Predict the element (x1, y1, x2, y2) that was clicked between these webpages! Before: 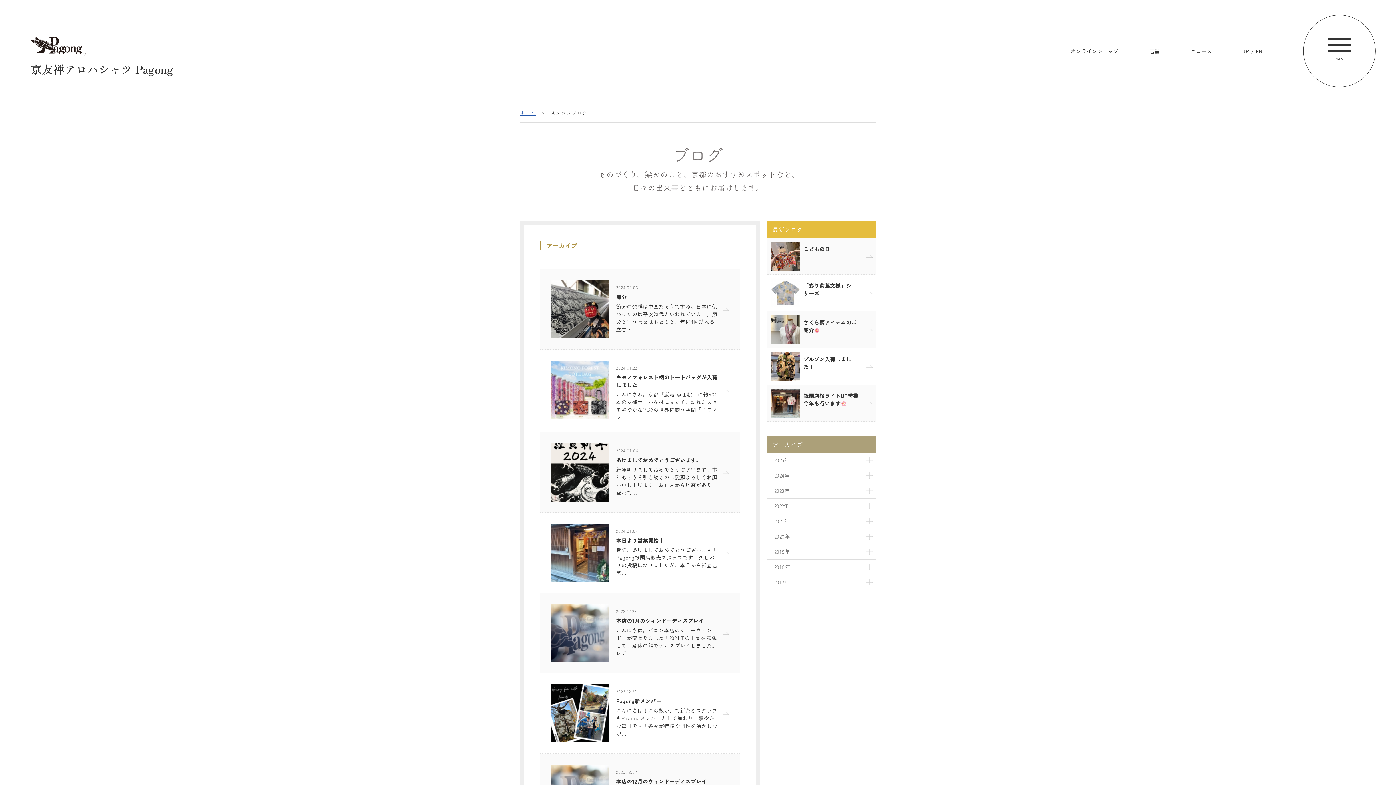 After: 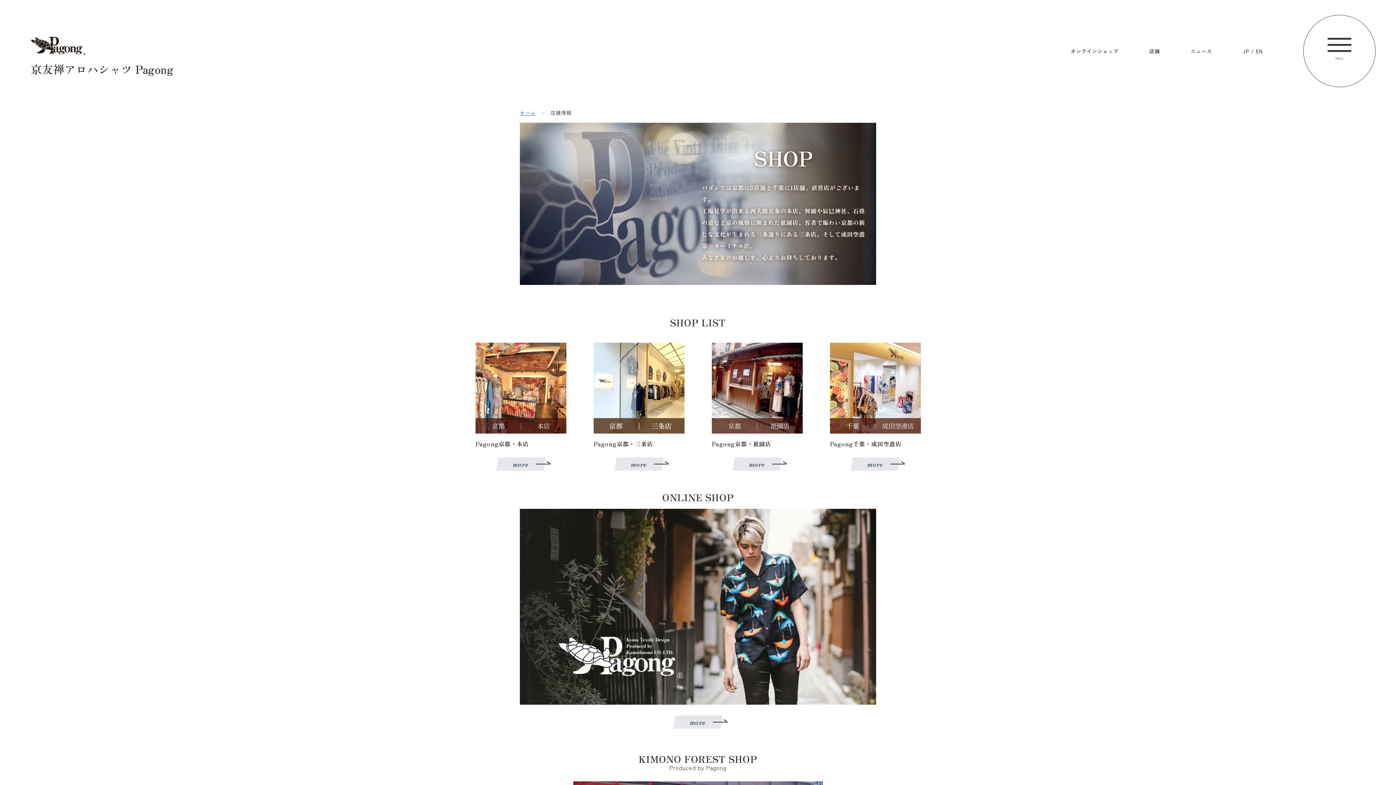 Action: bbox: (1149, 16, 1160, 85) label: 店舗